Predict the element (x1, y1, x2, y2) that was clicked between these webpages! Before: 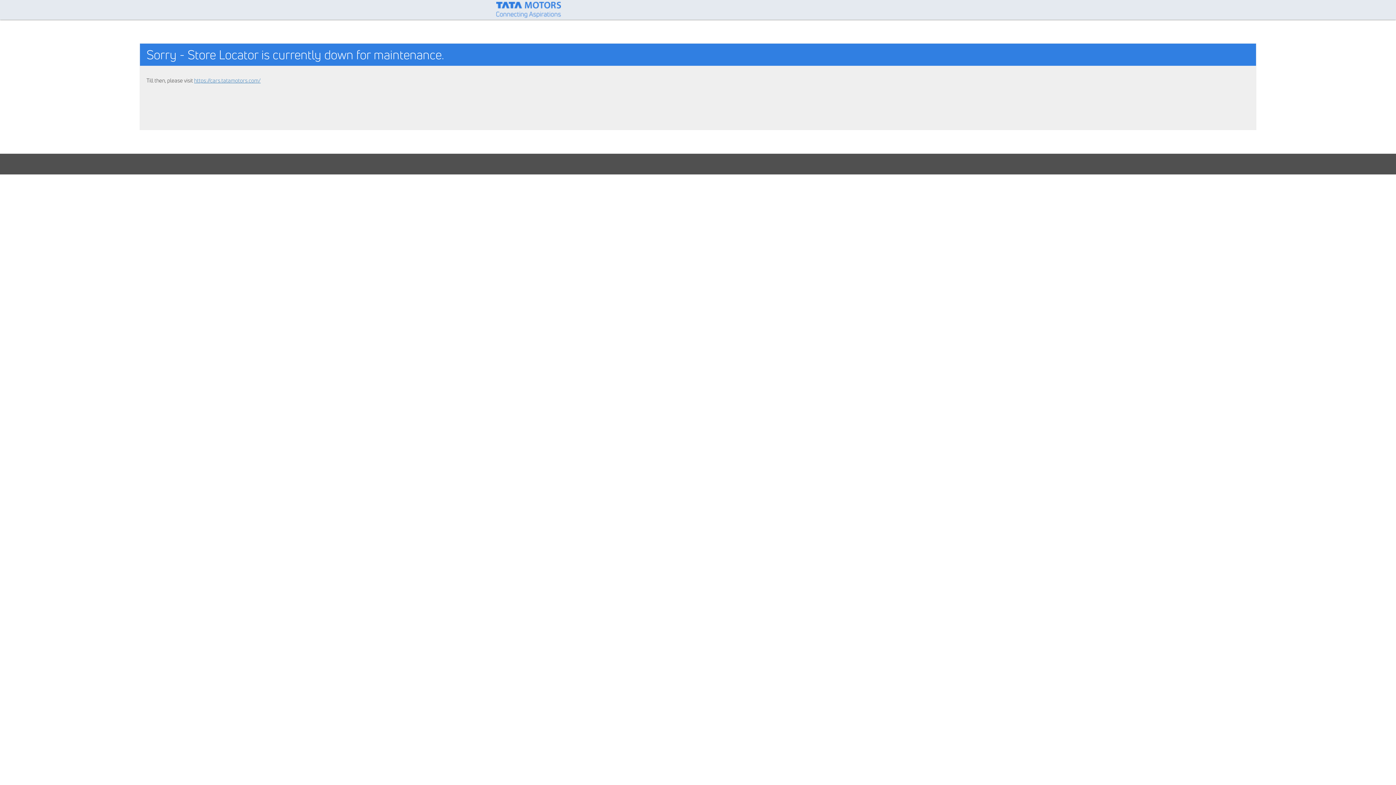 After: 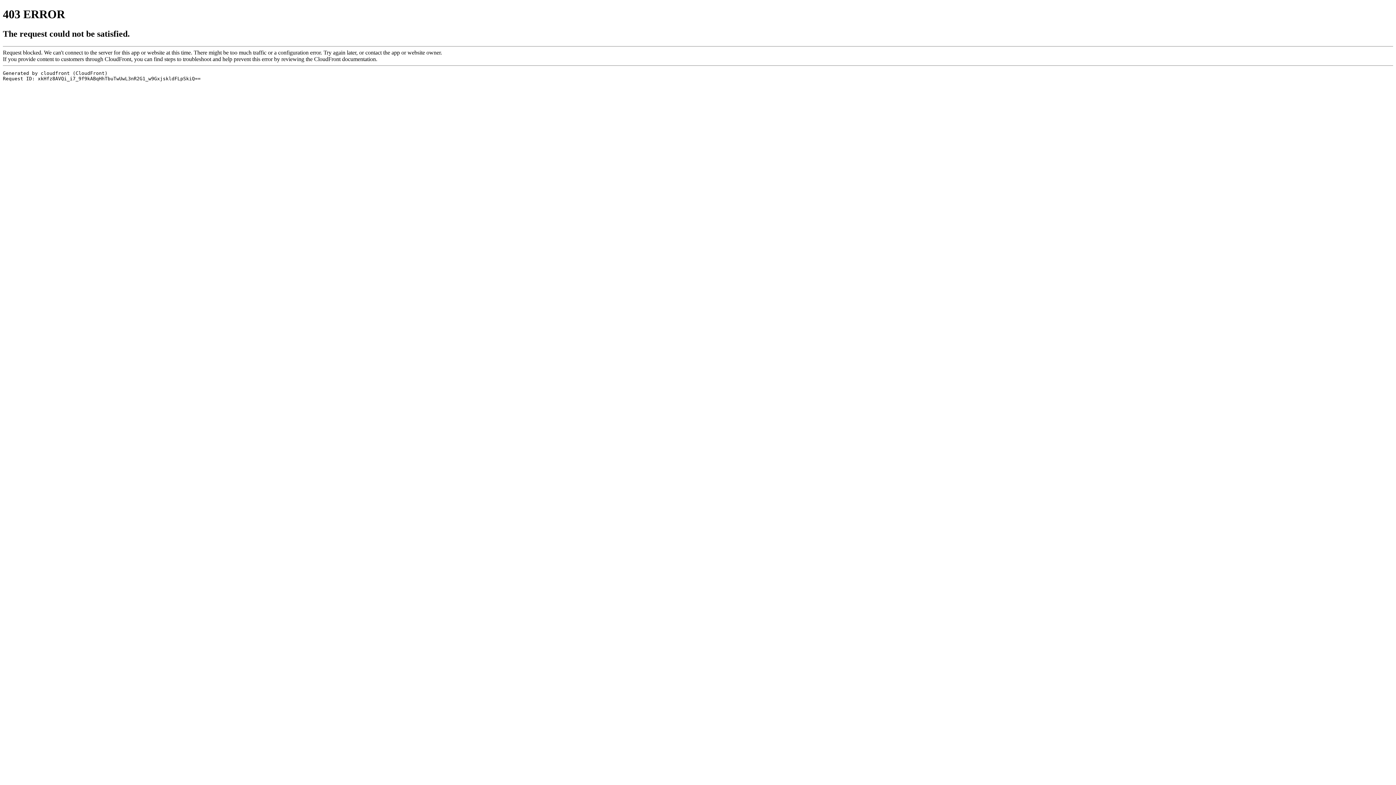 Action: label: https://cars.tatamotors.com/ bbox: (194, 76, 260, 84)